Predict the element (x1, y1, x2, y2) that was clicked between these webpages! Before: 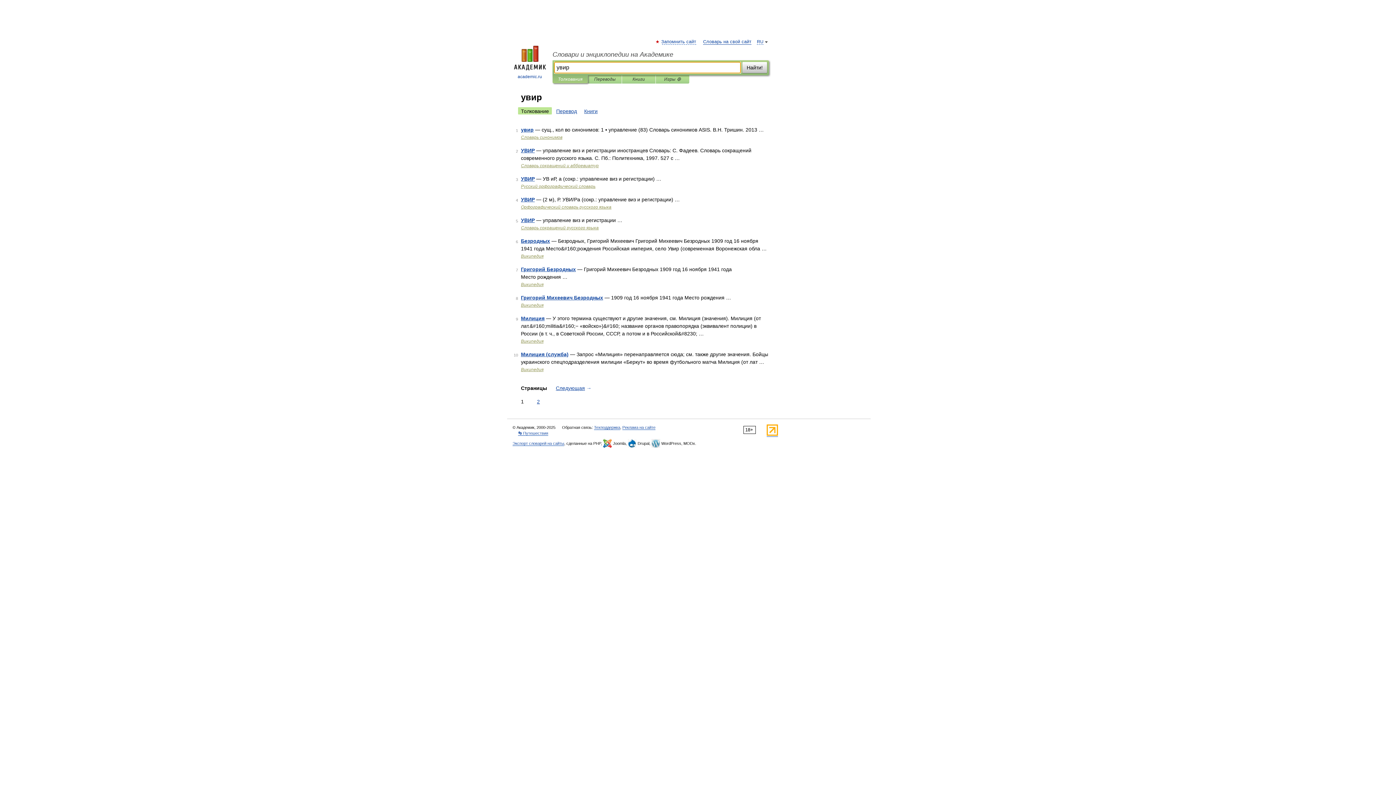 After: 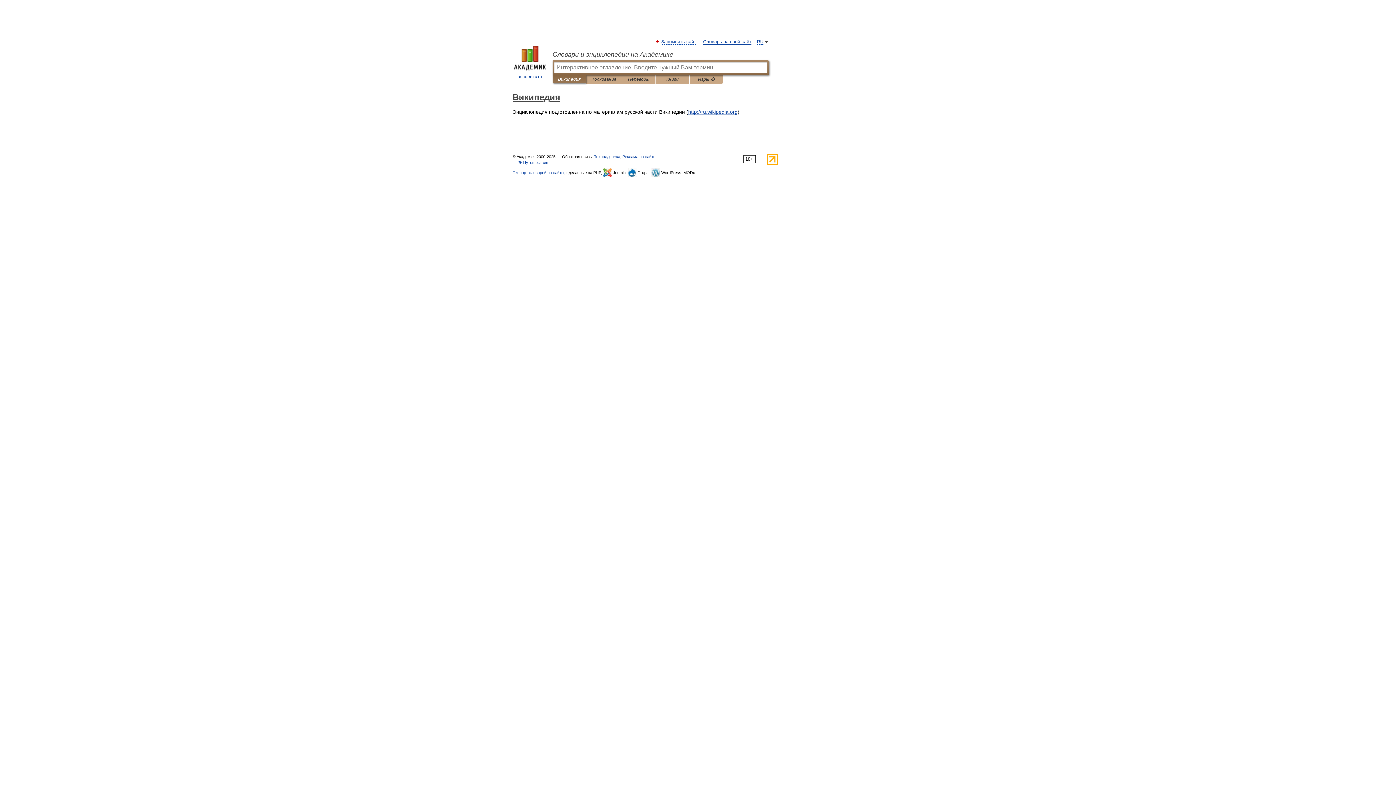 Action: bbox: (521, 253, 543, 258) label: Википедия